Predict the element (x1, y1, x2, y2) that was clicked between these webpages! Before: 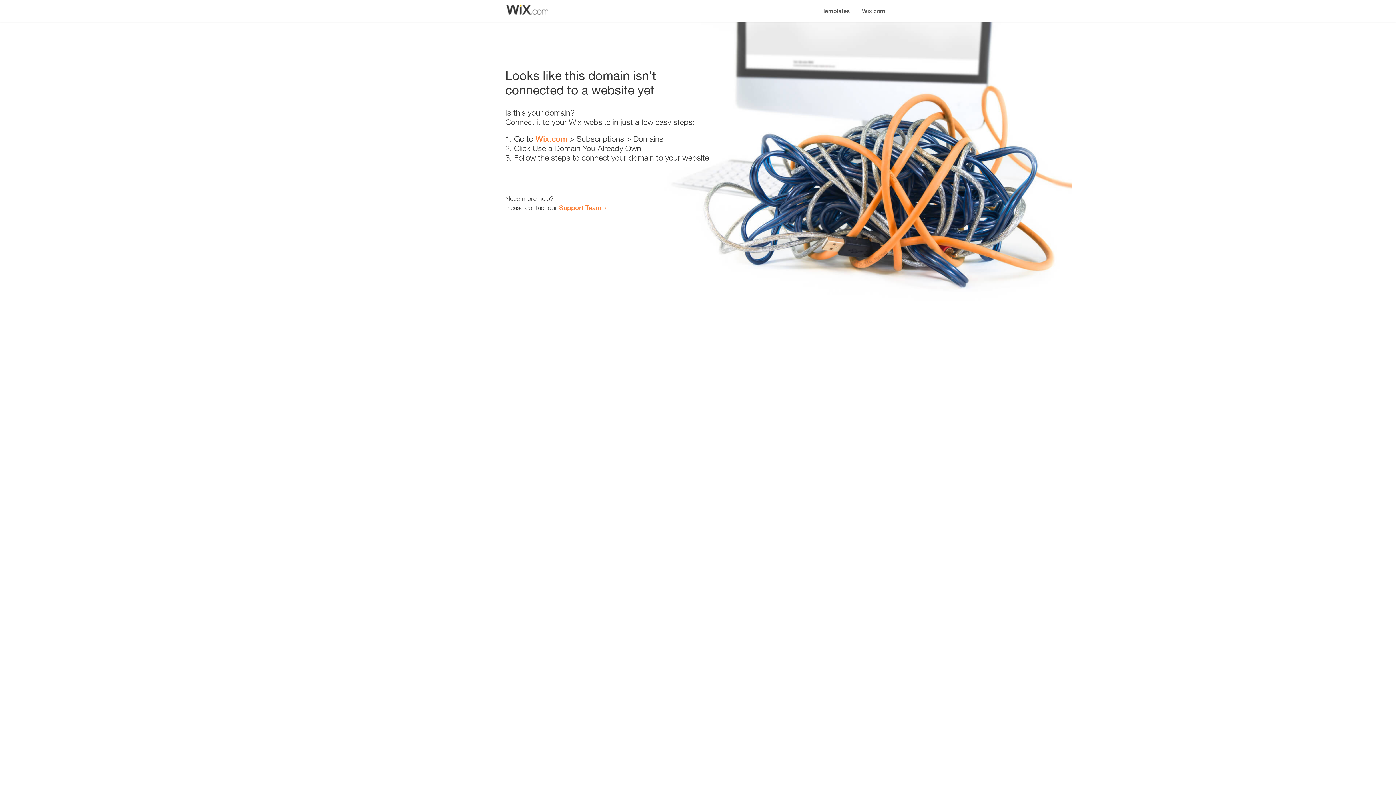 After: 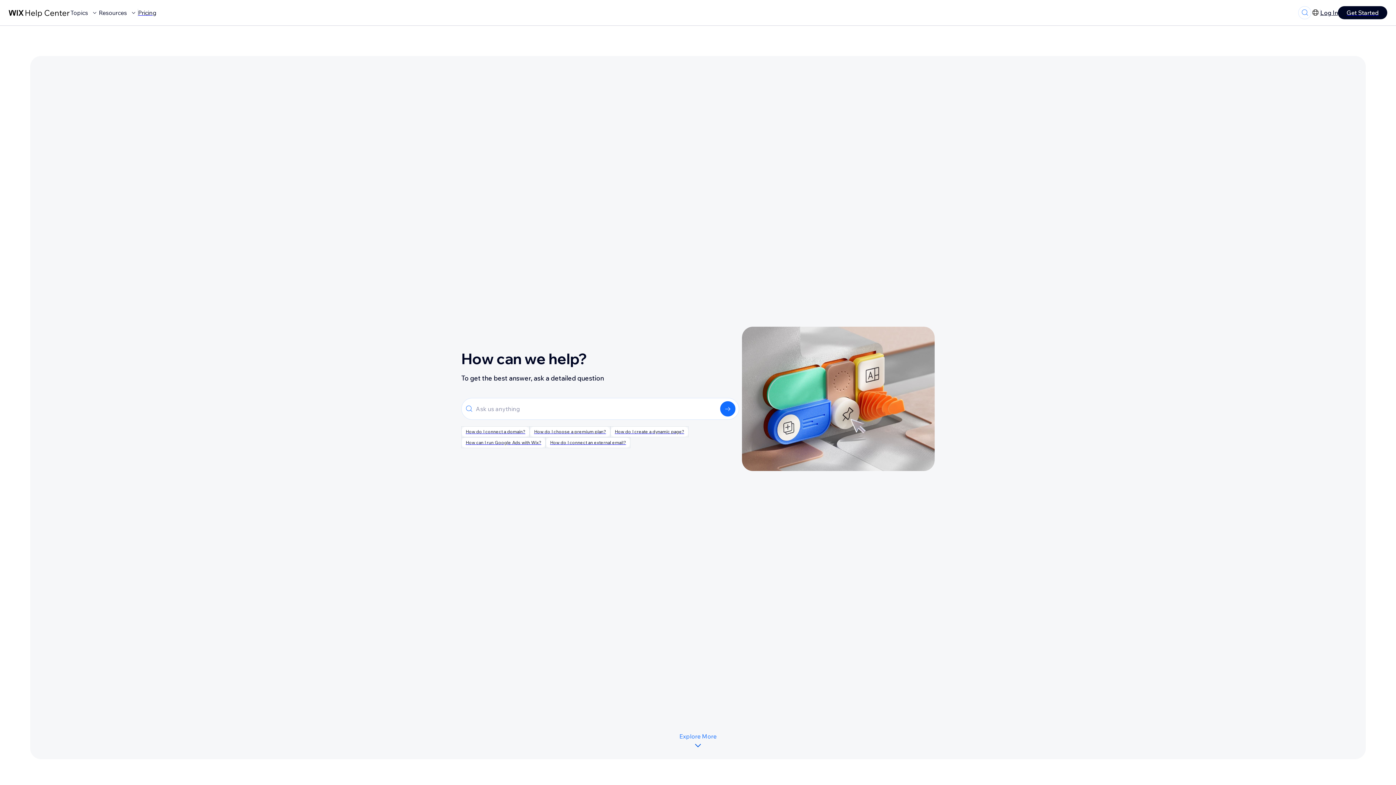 Action: label: Support Team bbox: (559, 203, 601, 211)